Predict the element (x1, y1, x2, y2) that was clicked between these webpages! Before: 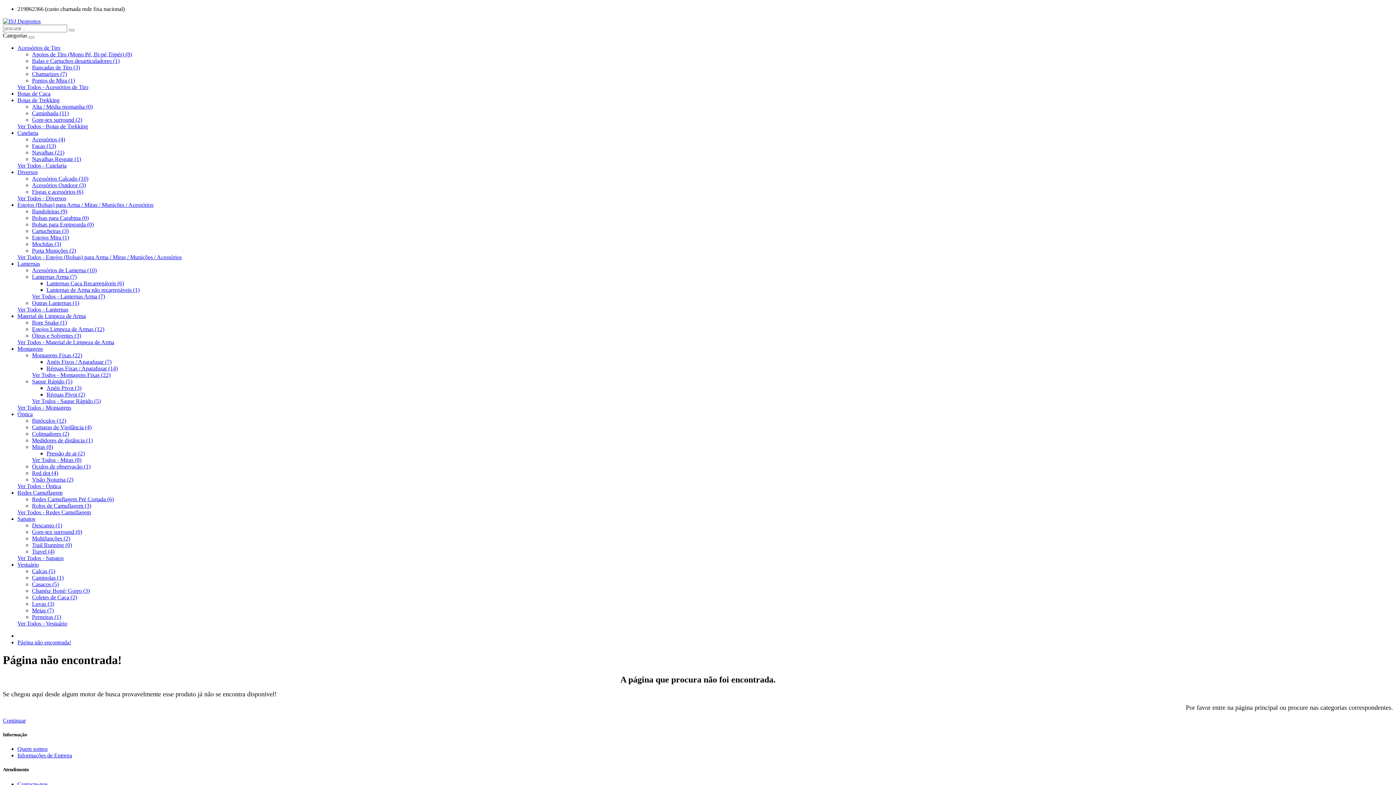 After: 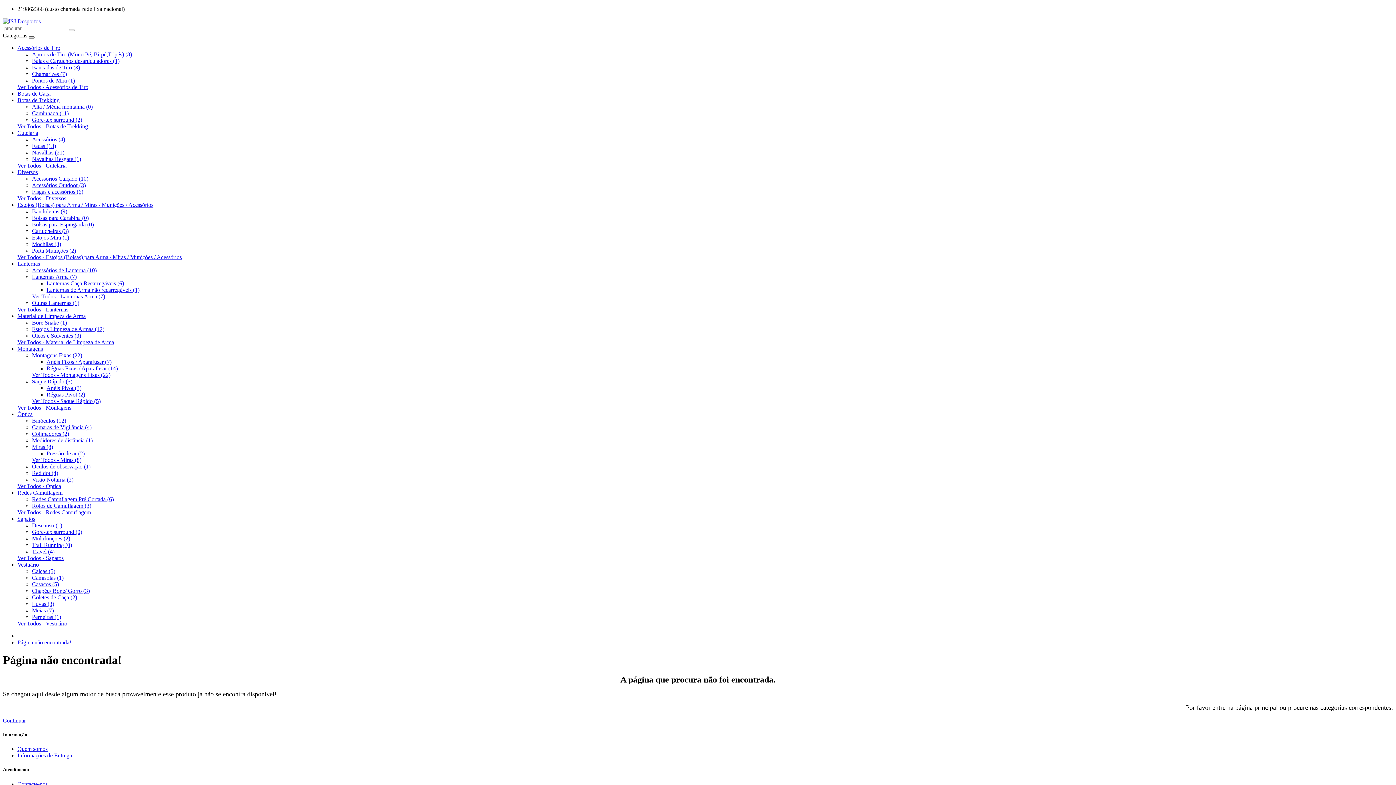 Action: bbox: (28, 36, 34, 38)